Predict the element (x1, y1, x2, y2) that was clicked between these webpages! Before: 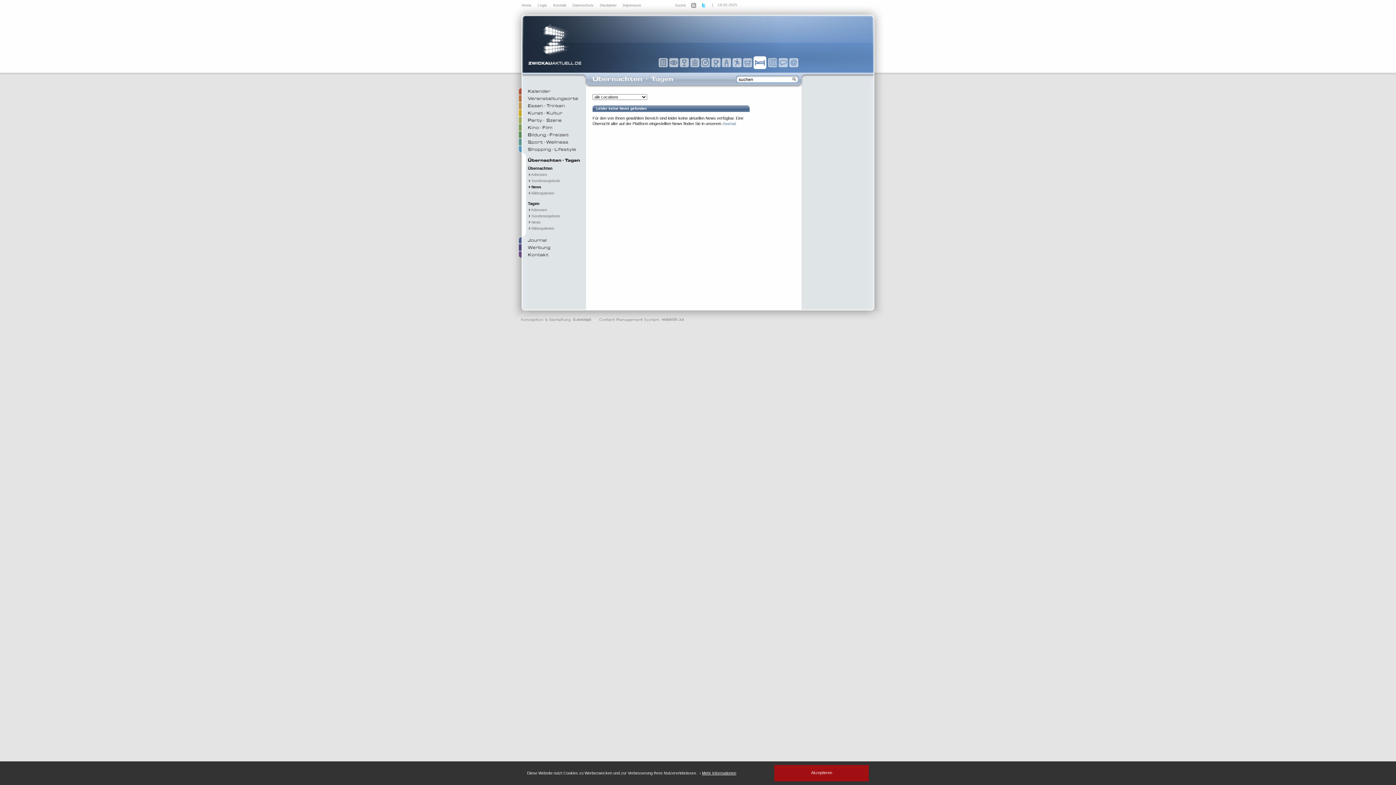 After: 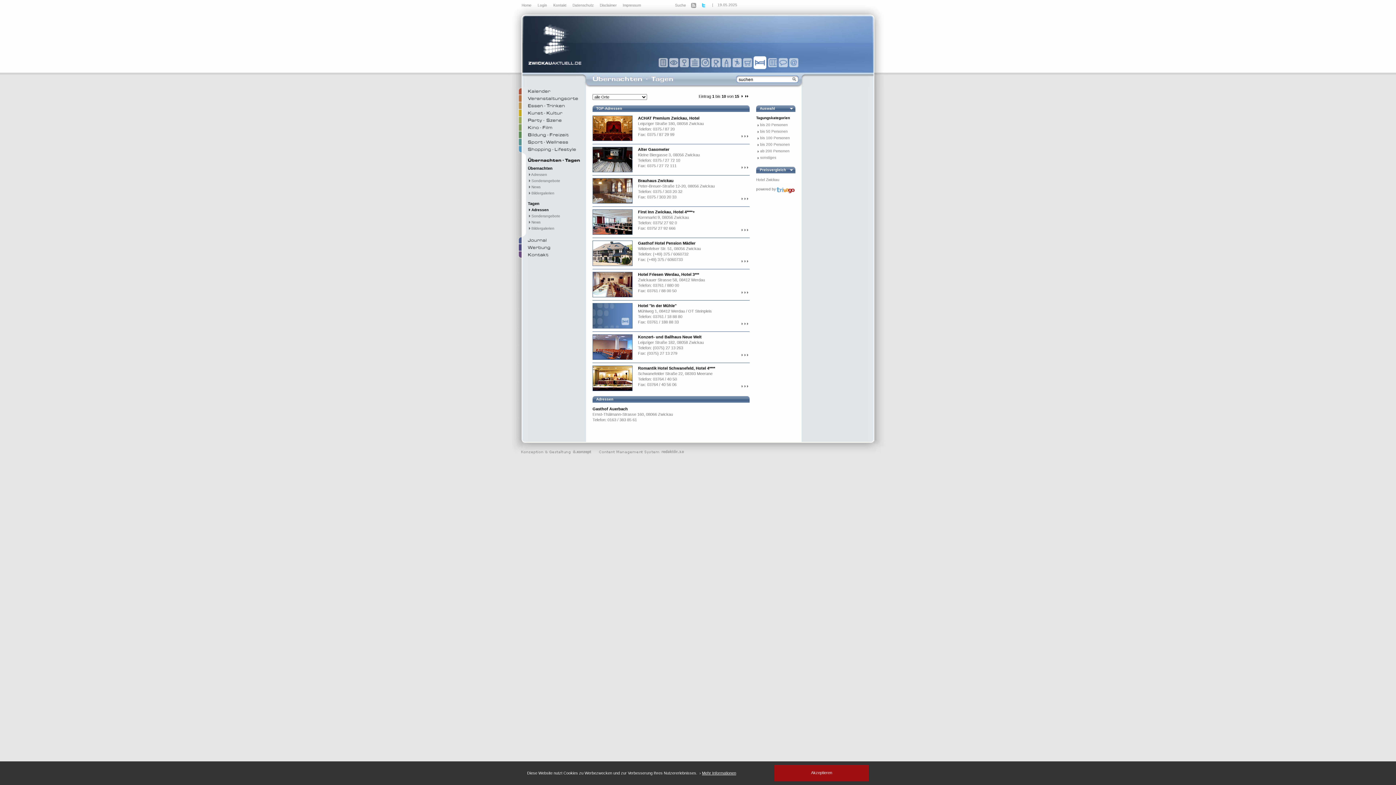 Action: bbox: (528, 201, 539, 205) label: Tagen